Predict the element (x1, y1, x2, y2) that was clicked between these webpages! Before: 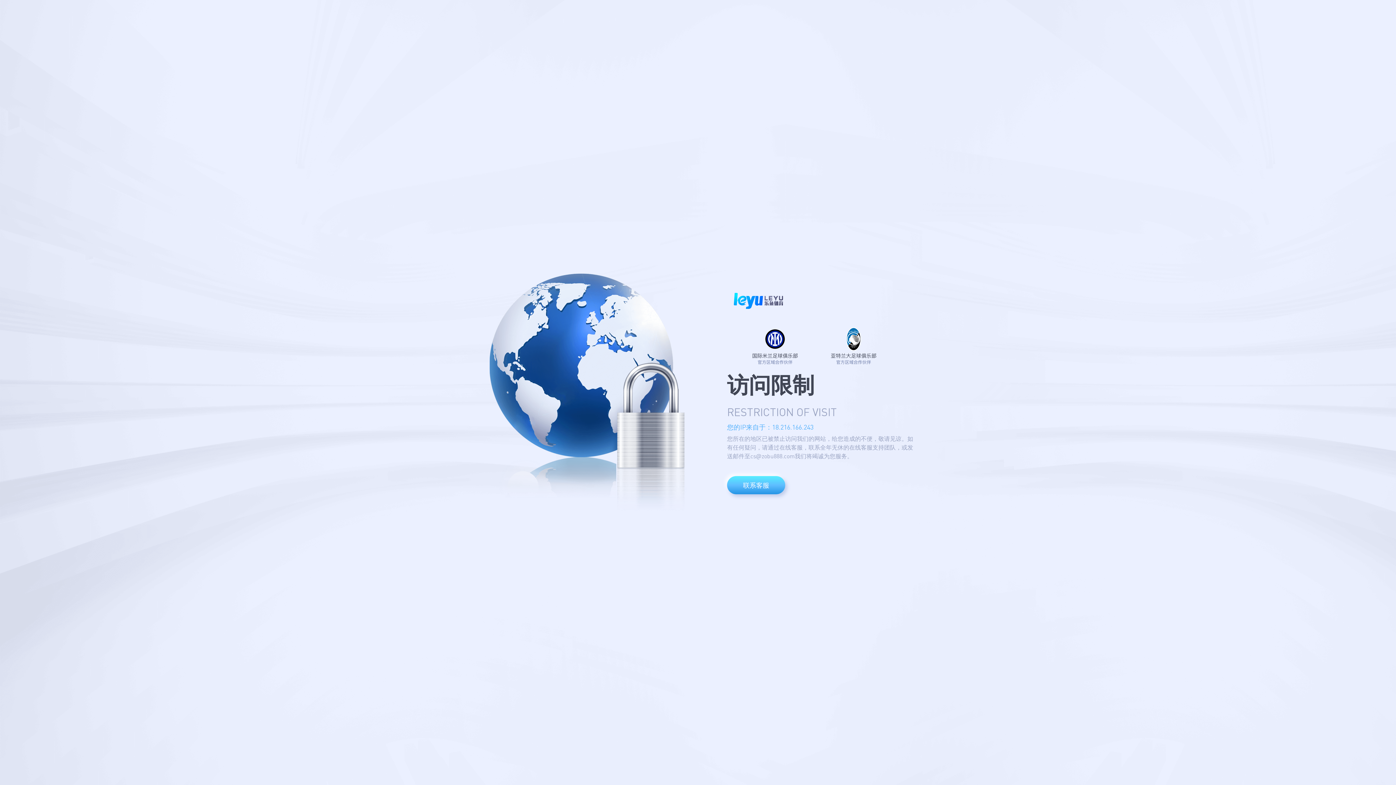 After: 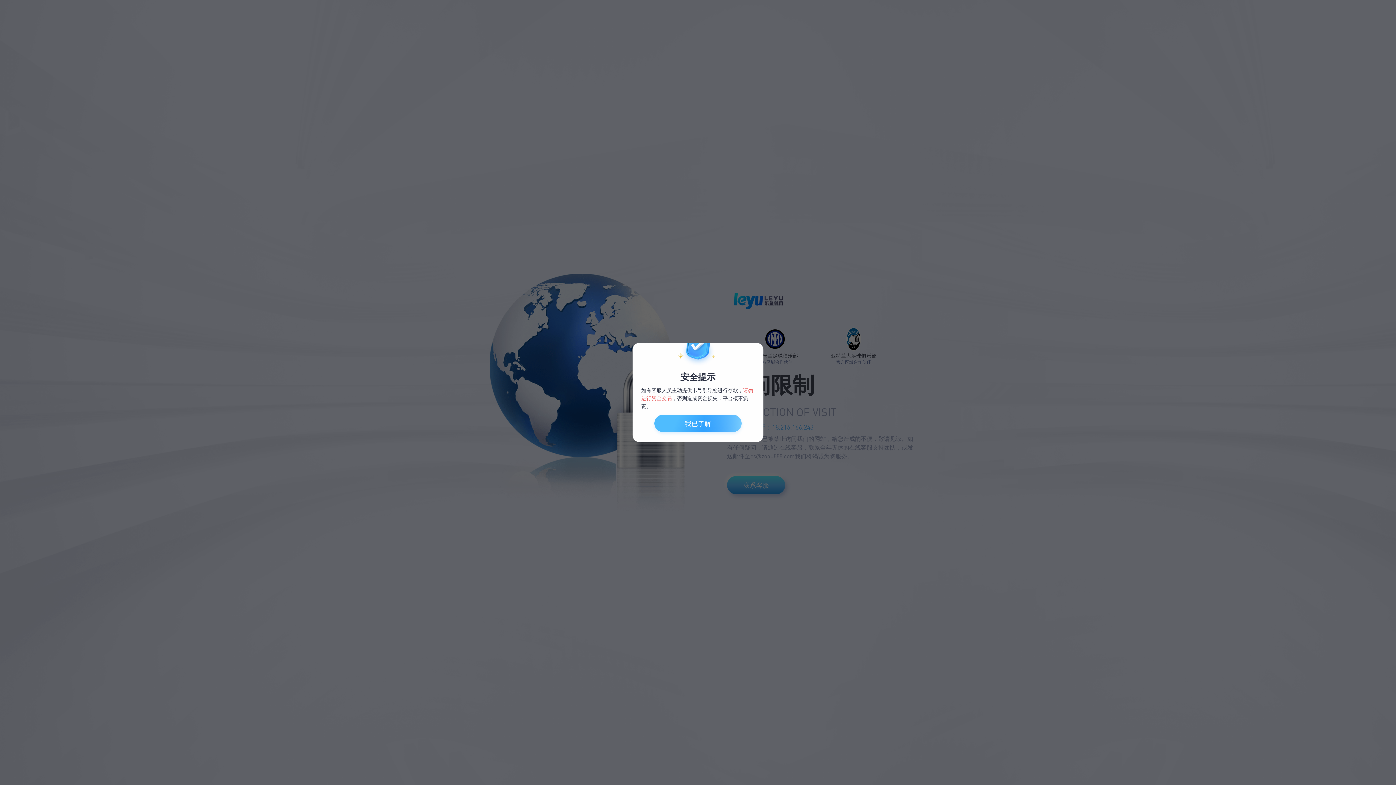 Action: label: 联系客服 bbox: (727, 476, 785, 494)